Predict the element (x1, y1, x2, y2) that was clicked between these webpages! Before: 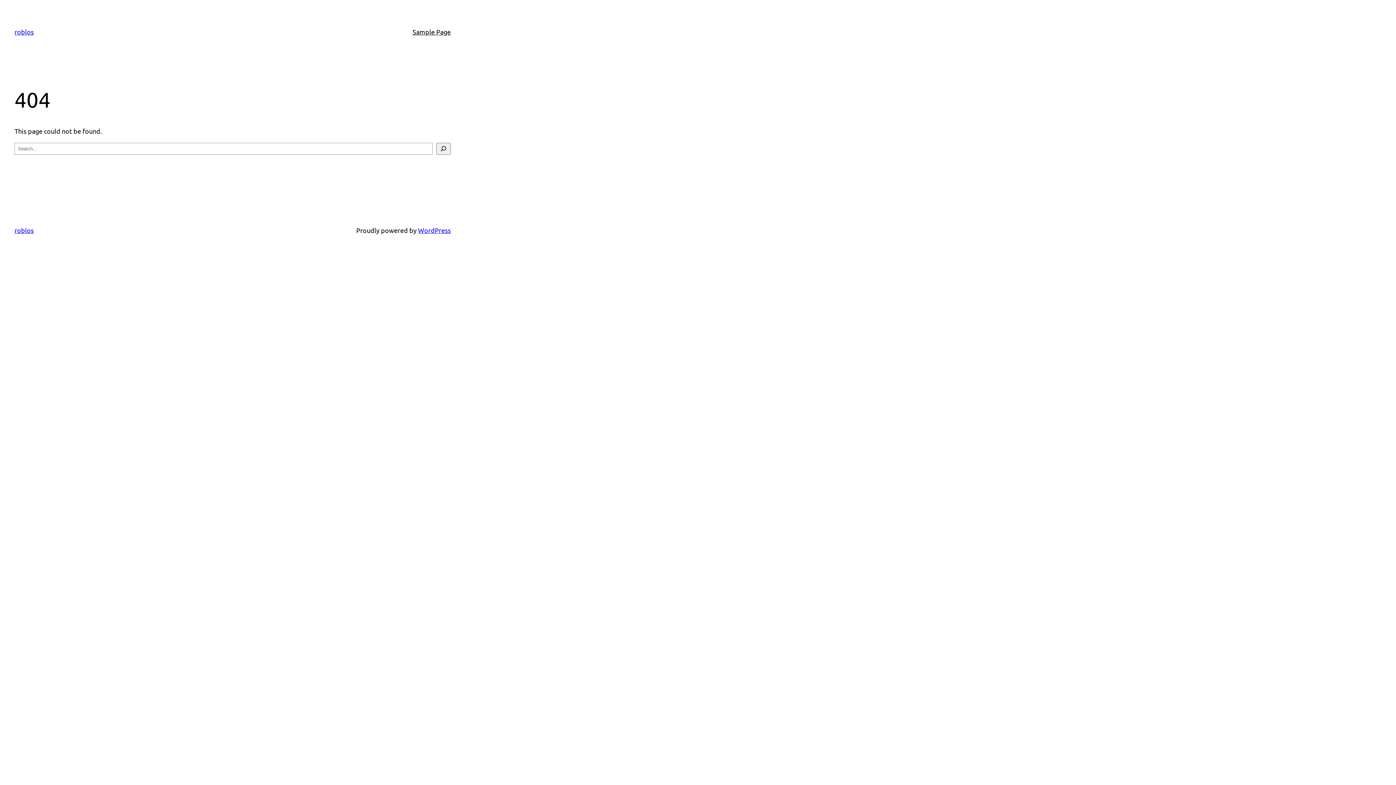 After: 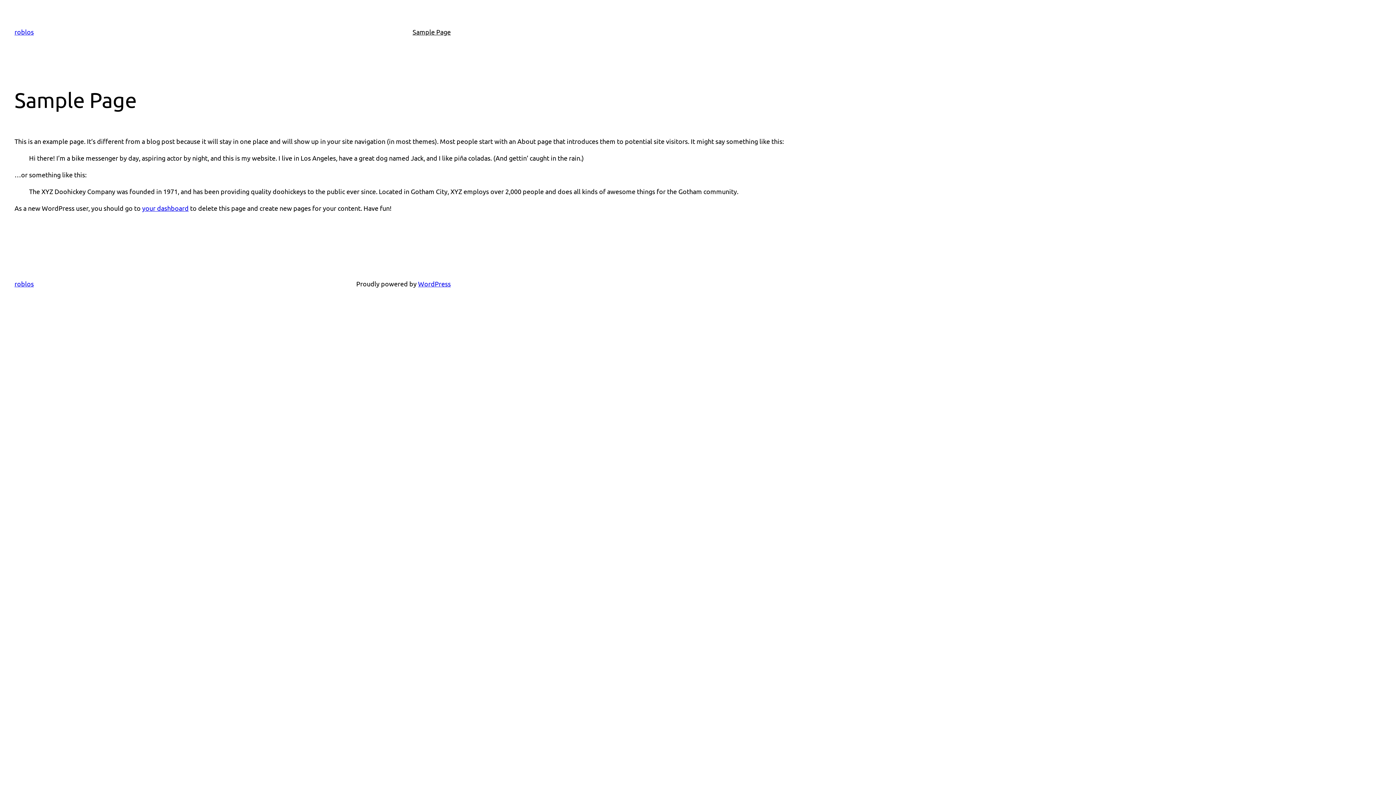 Action: label: Sample Page bbox: (412, 26, 450, 37)